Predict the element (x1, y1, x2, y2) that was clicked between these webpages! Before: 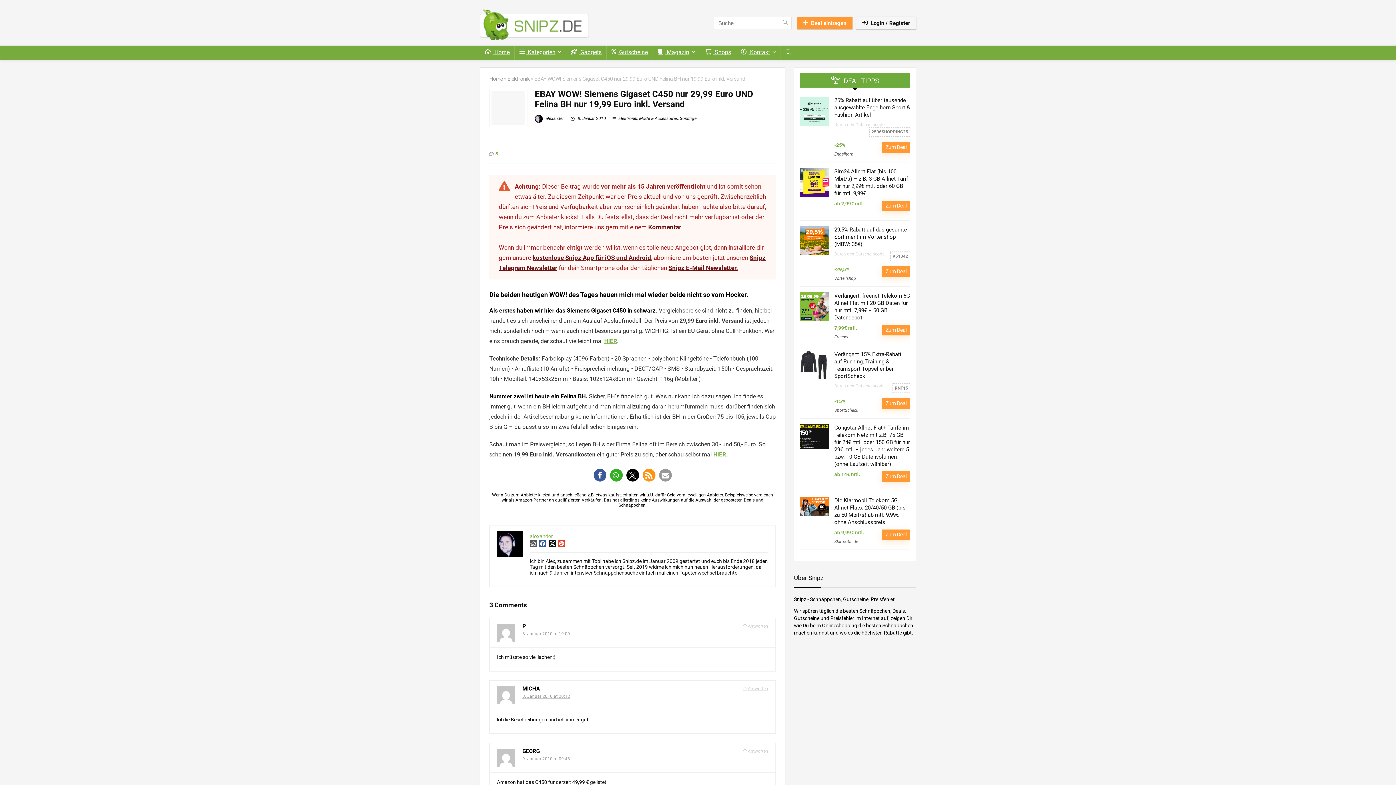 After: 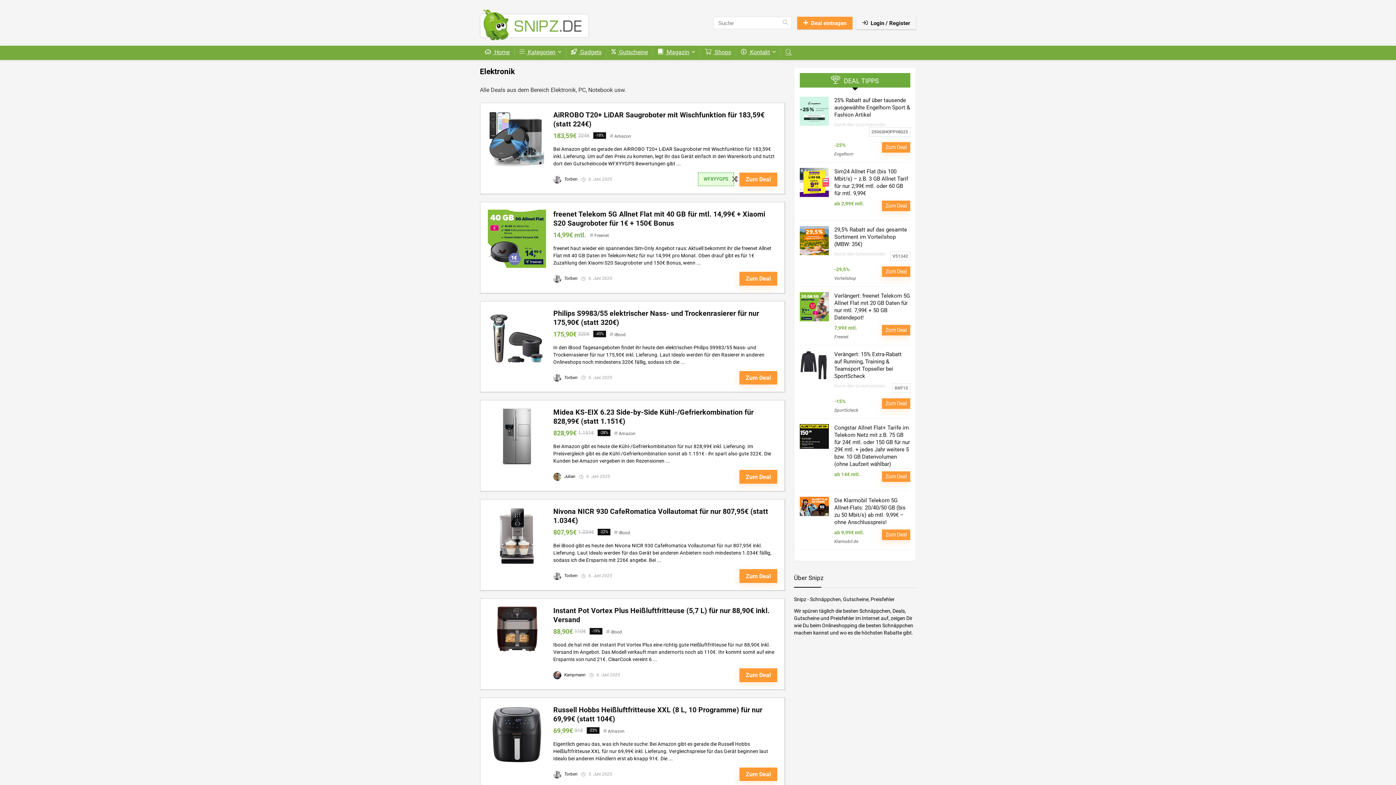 Action: label: Elektronik bbox: (618, 116, 637, 121)